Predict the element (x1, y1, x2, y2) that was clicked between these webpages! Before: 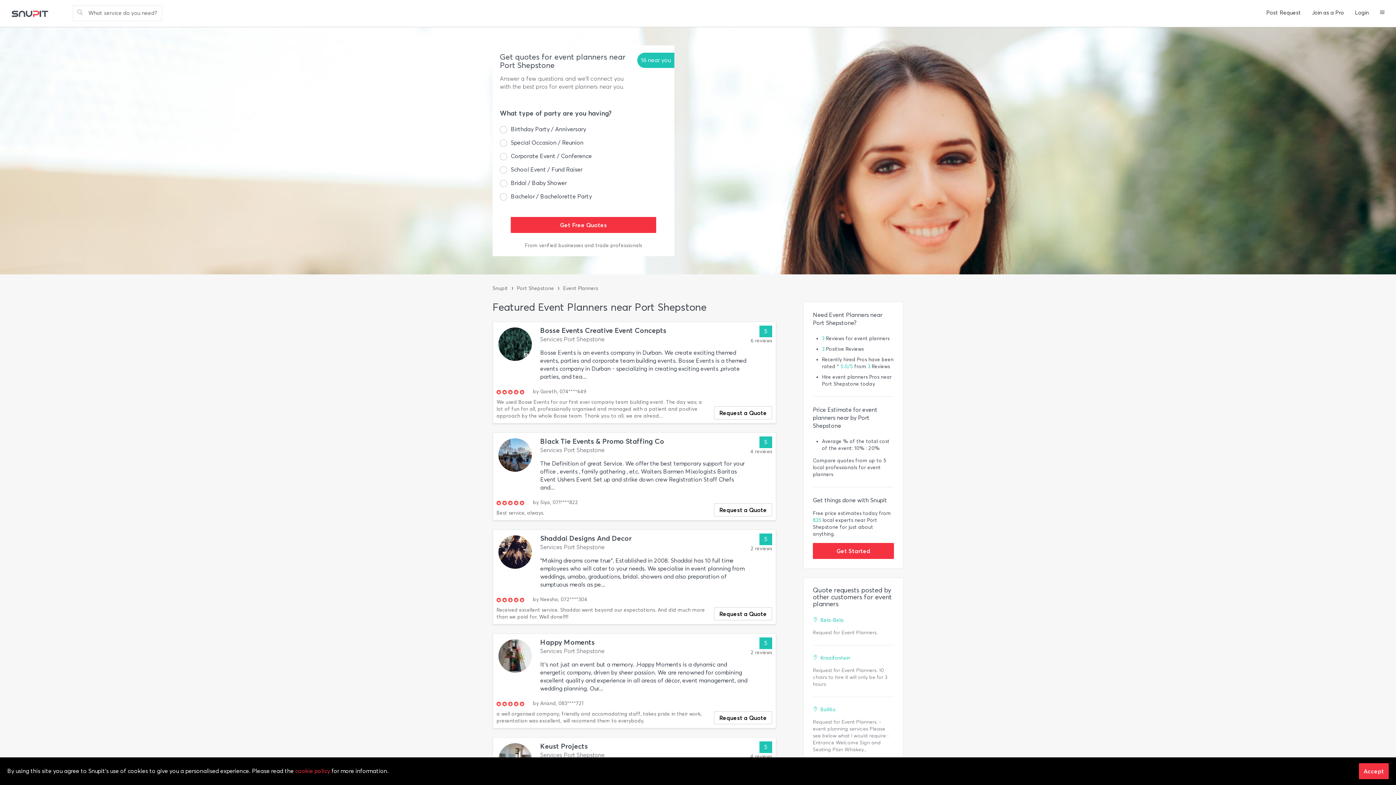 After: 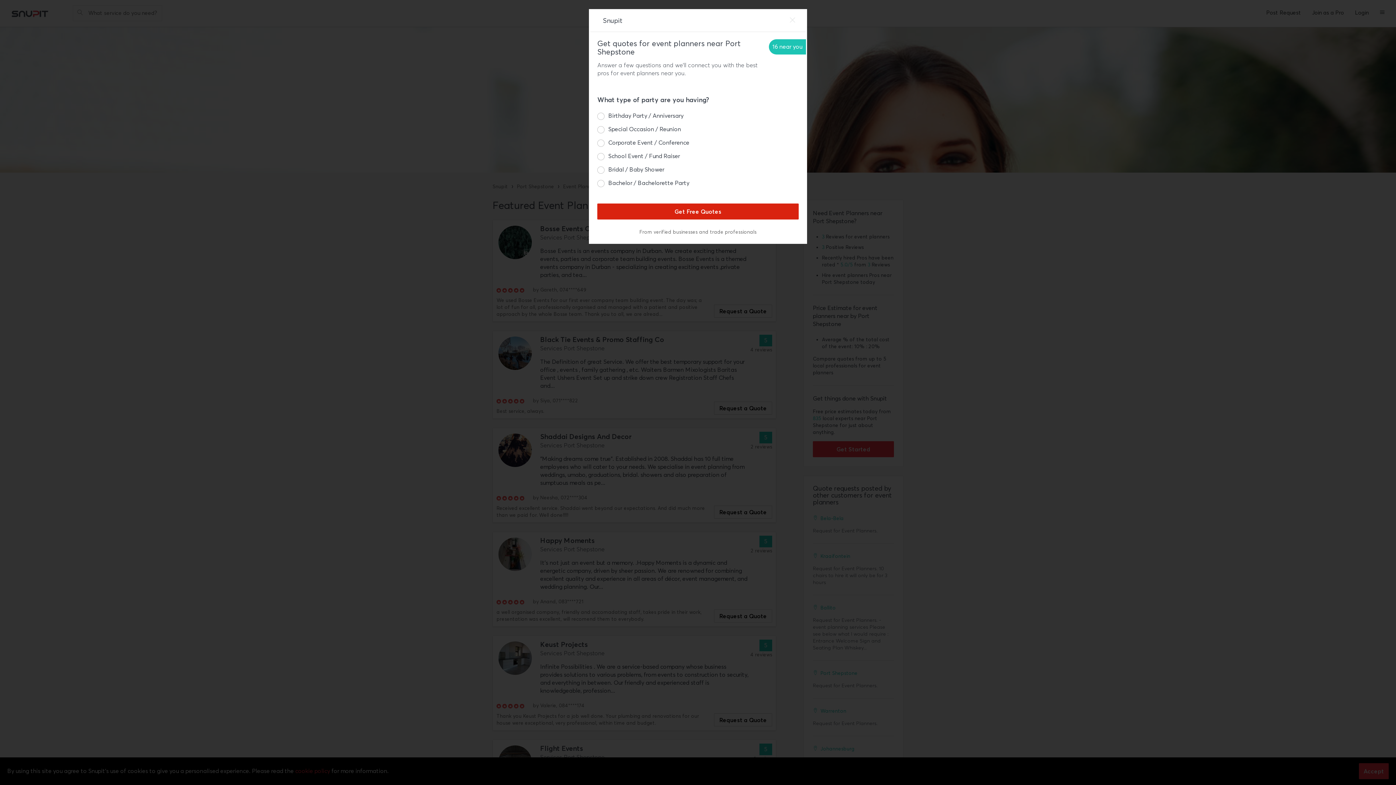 Action: label: Request a Quote bbox: (714, 711, 772, 724)